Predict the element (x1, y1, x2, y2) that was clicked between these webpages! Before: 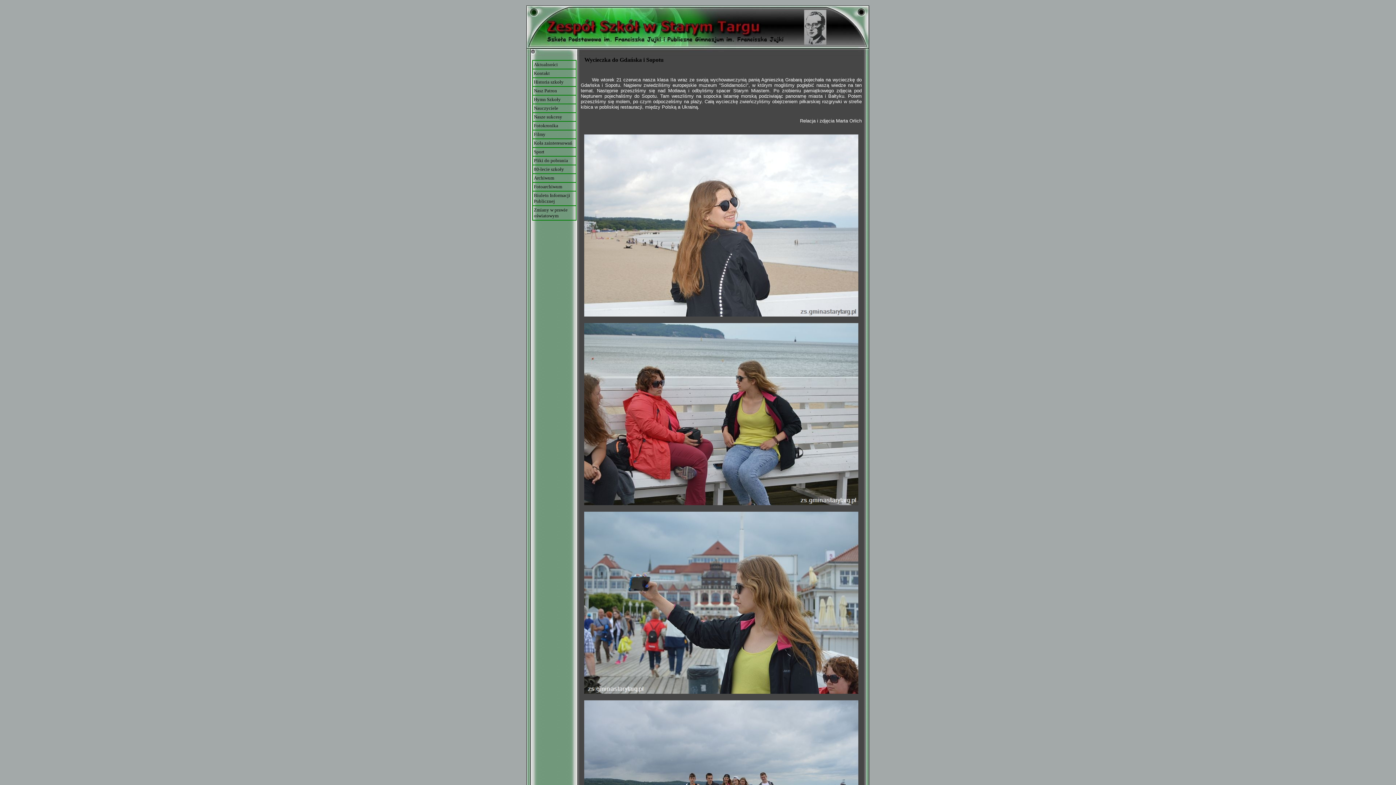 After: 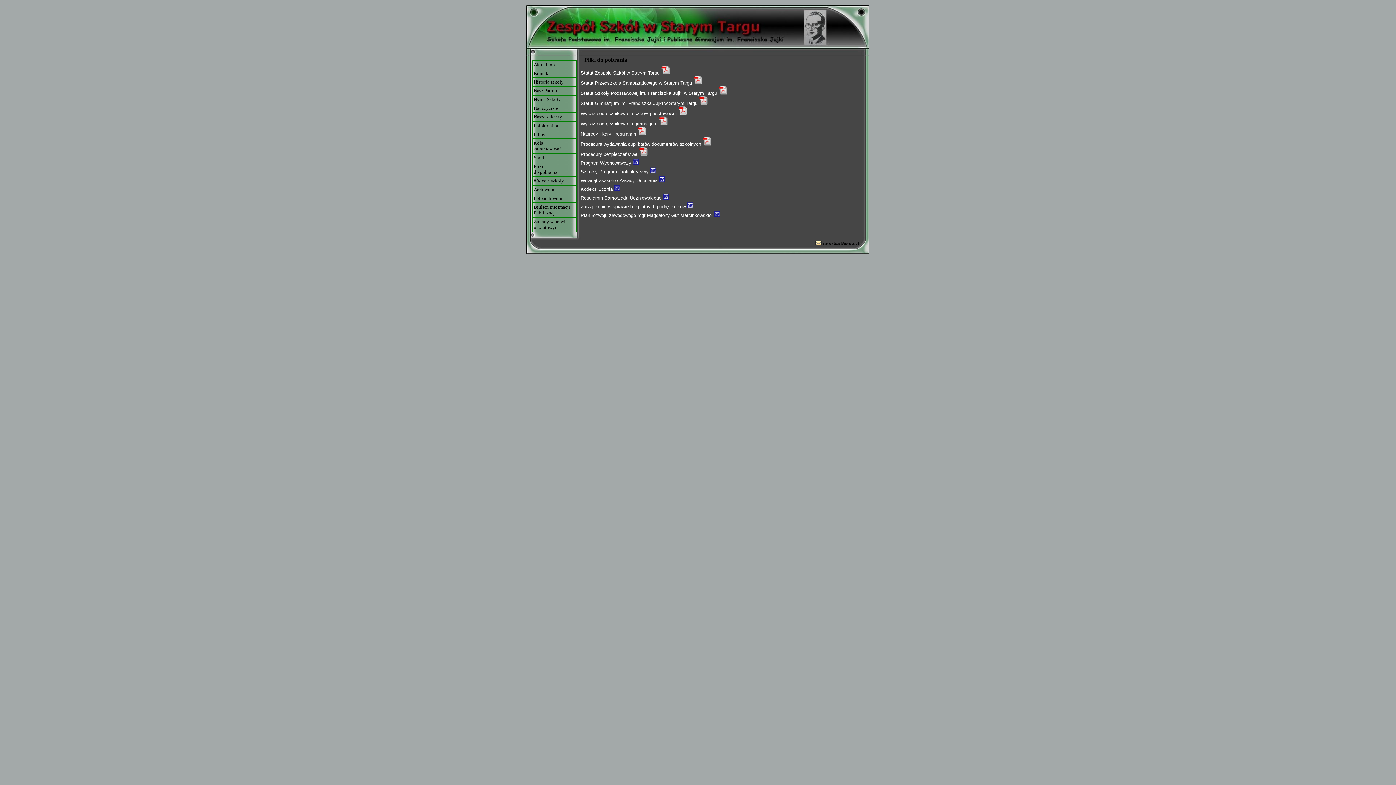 Action: label: Pliki do pobrania bbox: (532, 156, 576, 165)